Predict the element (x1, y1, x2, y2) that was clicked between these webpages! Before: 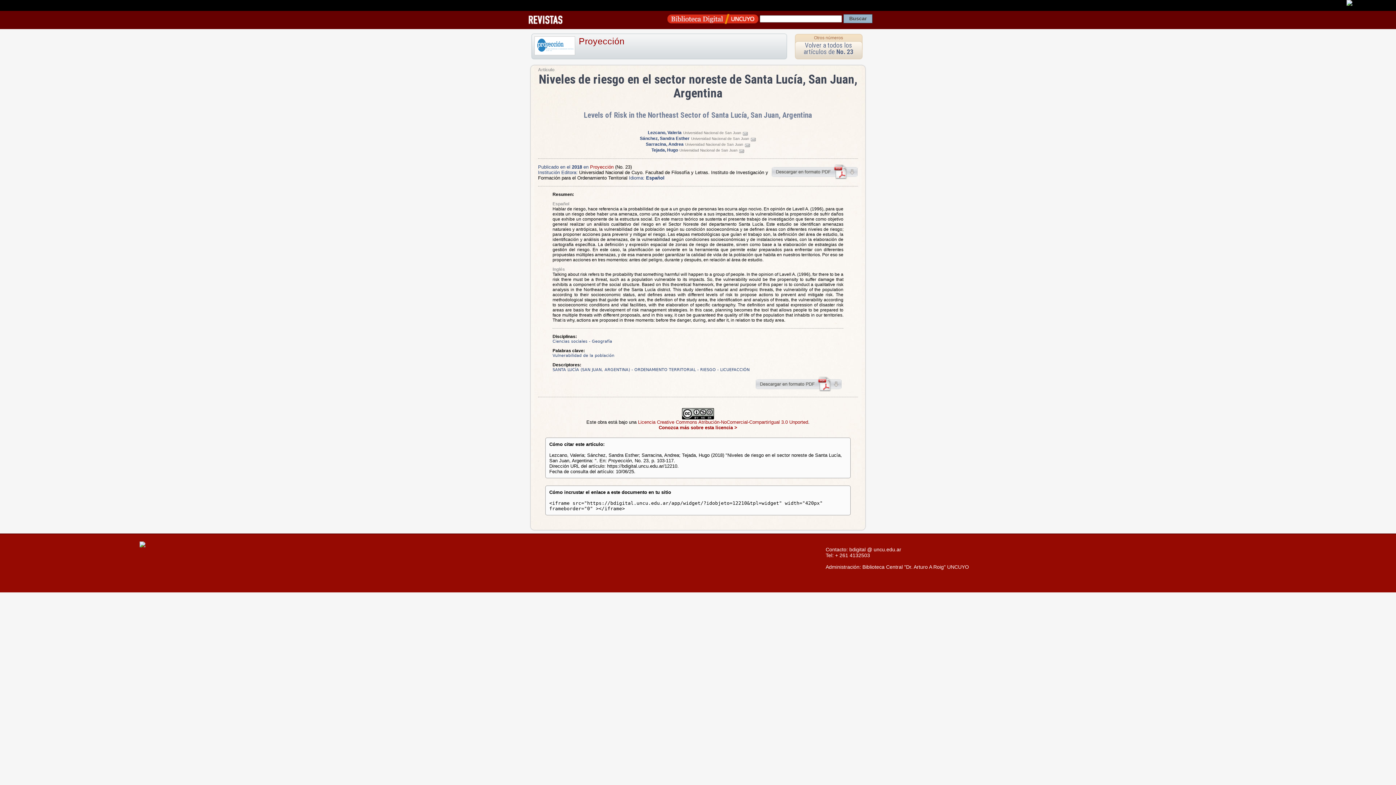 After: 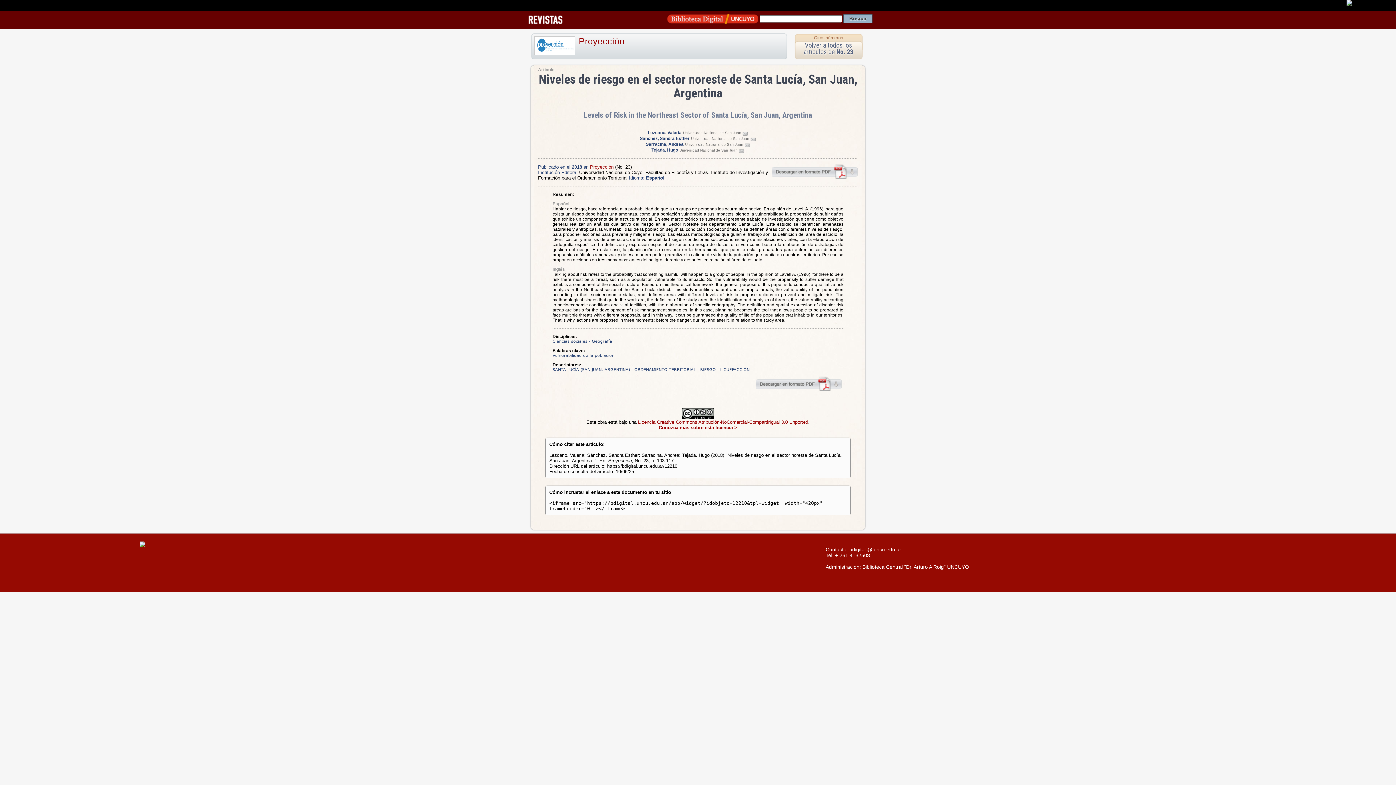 Action: bbox: (523, 16, 568, 22)